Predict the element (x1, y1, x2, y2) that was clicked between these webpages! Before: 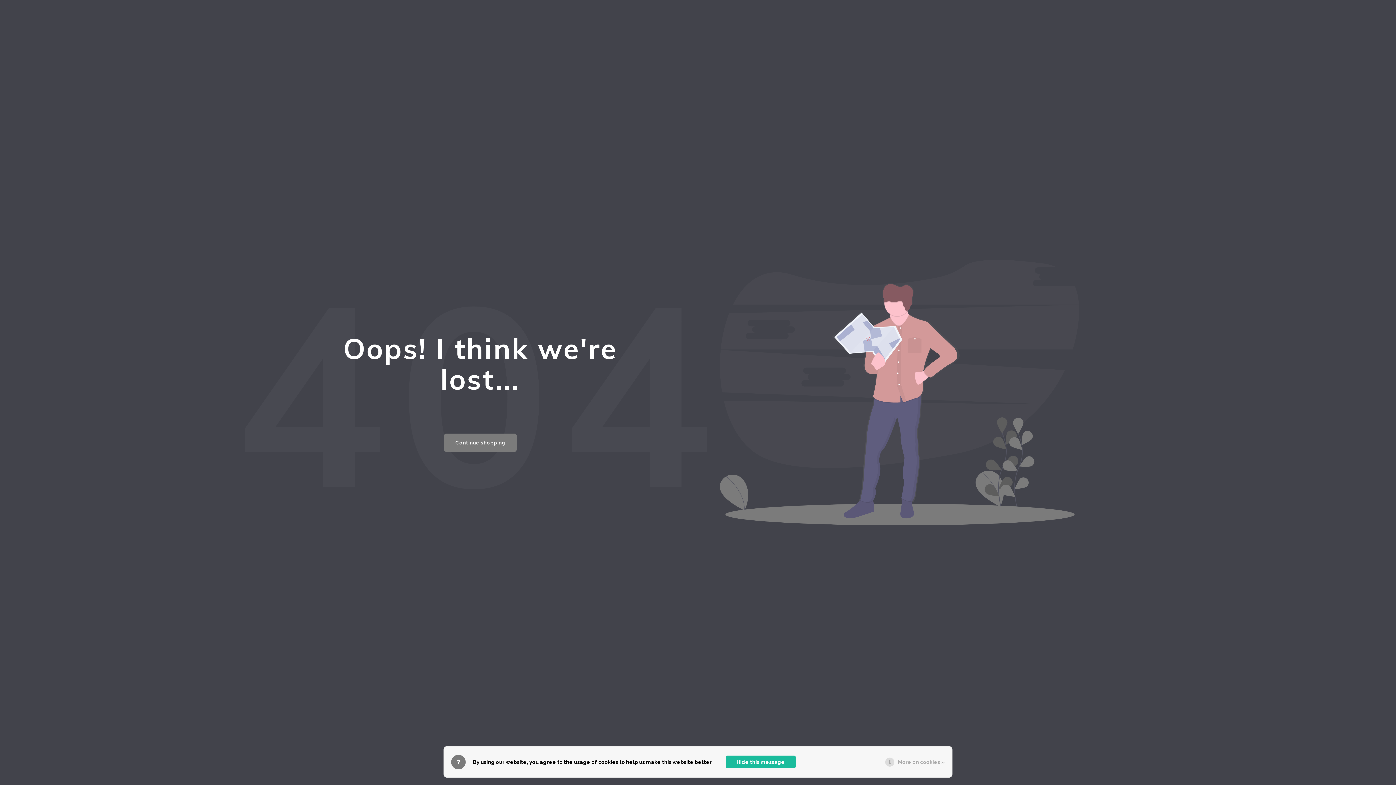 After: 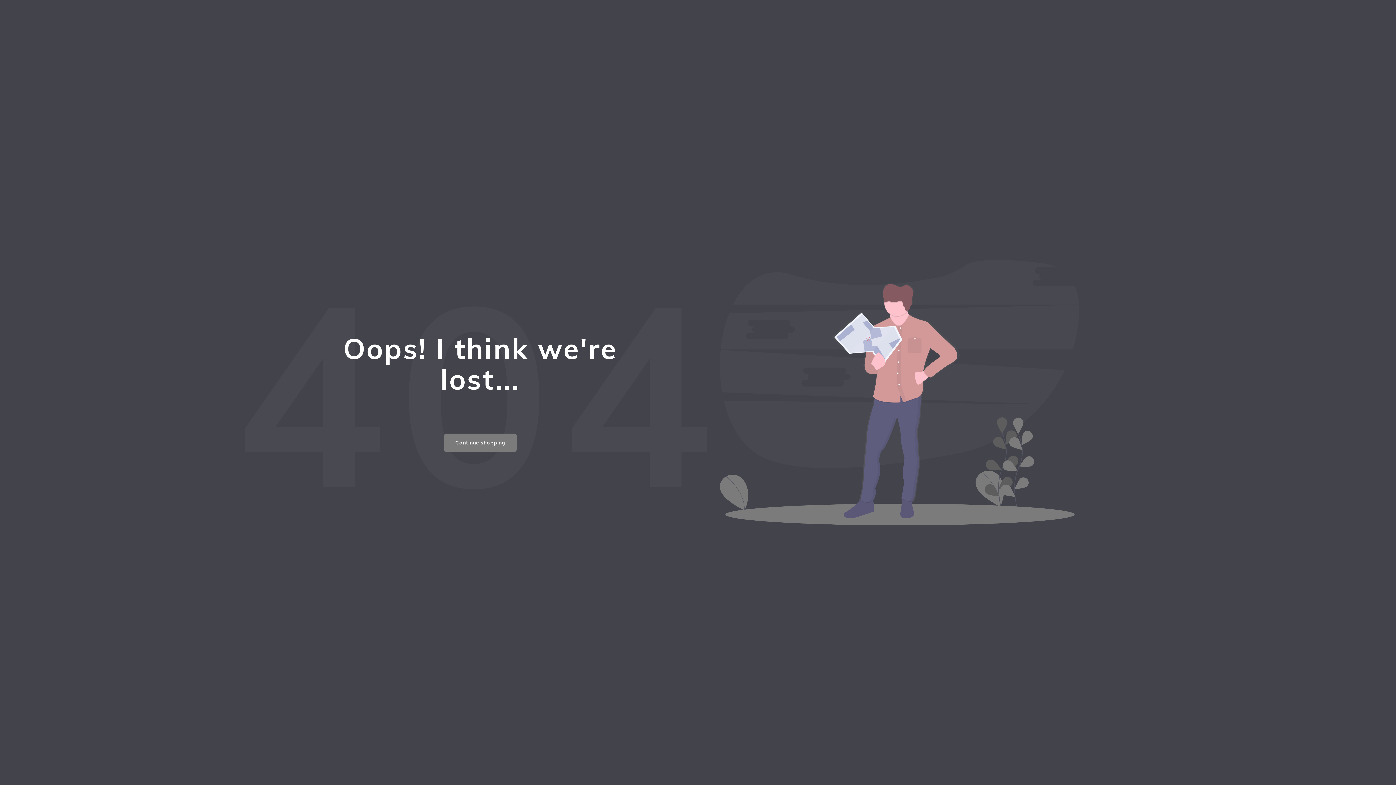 Action: label: Hide this message bbox: (725, 756, 796, 768)